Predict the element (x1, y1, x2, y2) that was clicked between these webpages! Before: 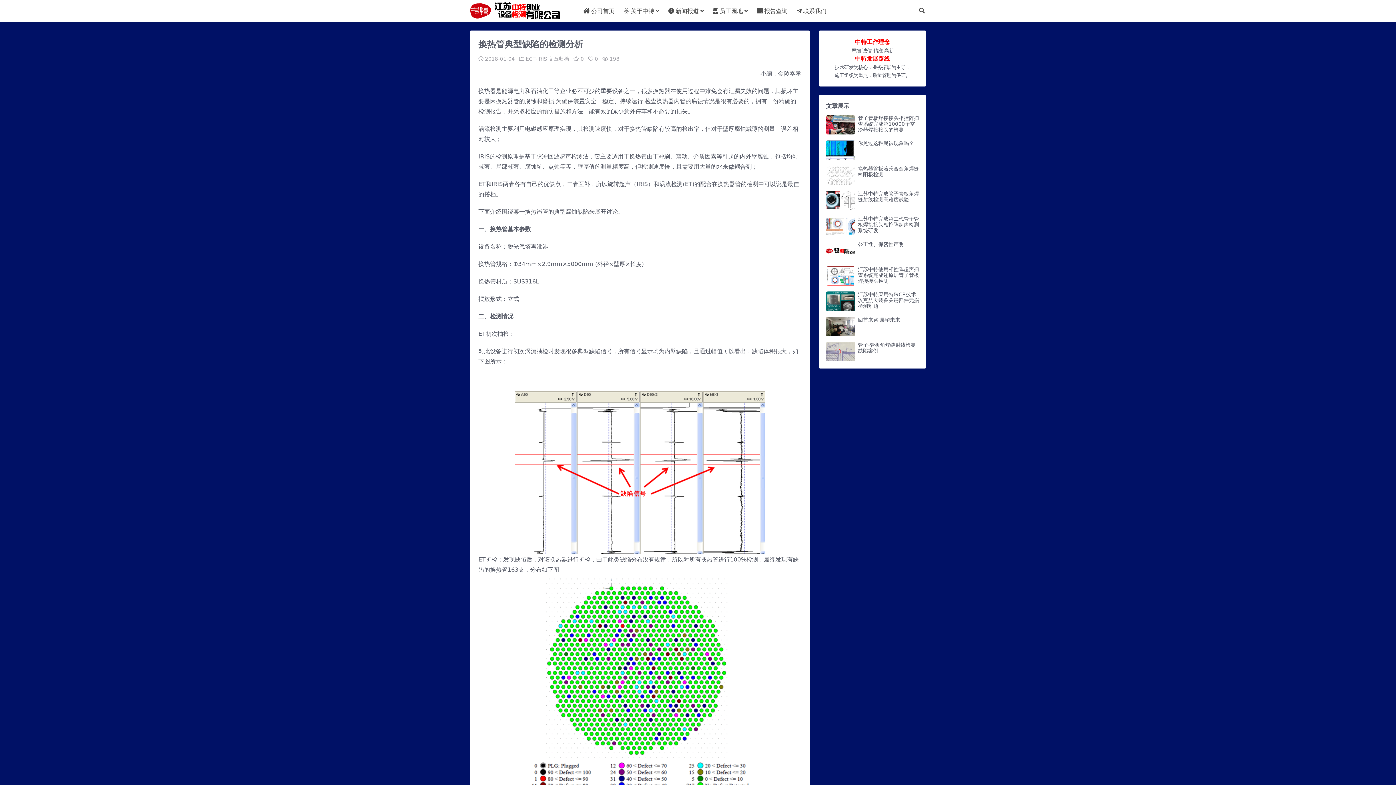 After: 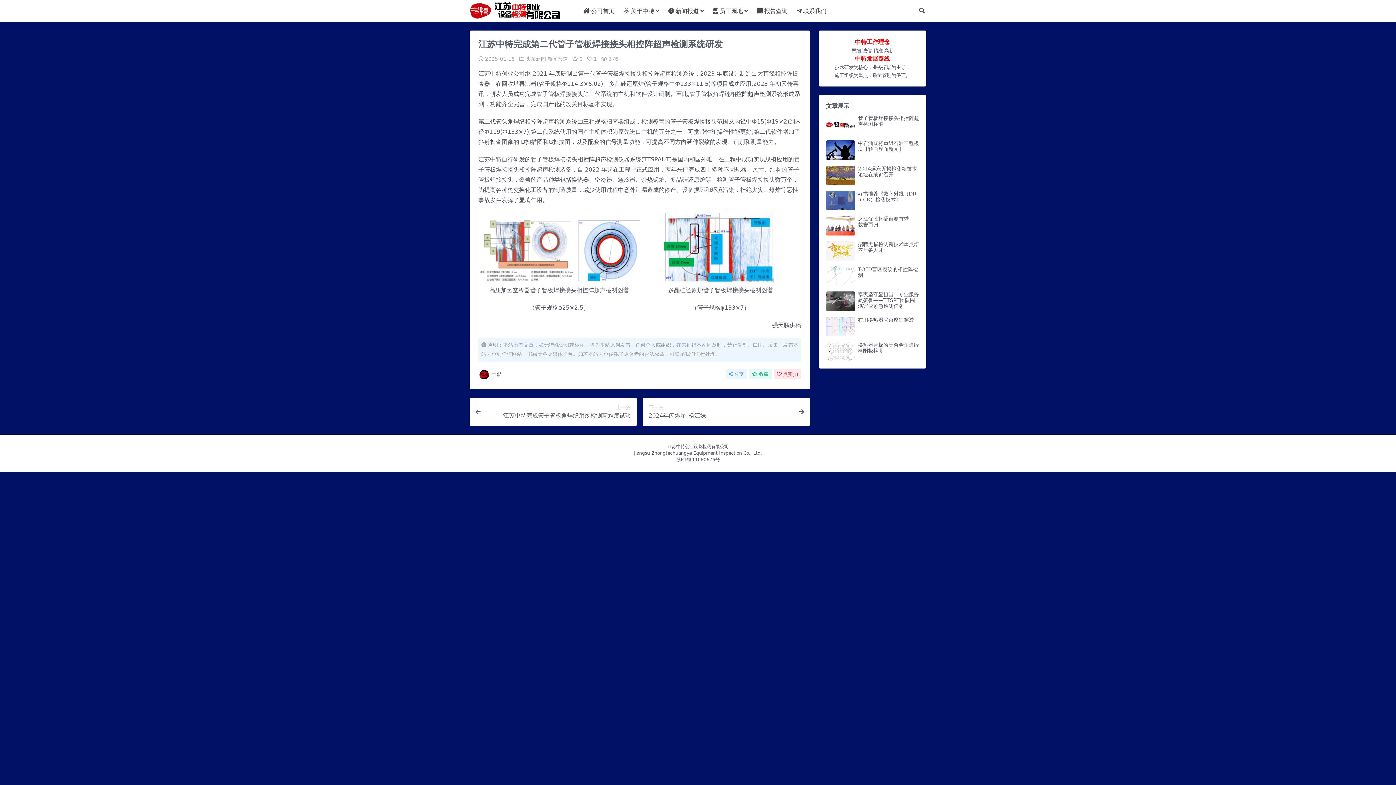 Action: bbox: (858, 216, 919, 233) label: 江苏中特完成第二代管子管板焊接接头相控阵超声检测系统研发